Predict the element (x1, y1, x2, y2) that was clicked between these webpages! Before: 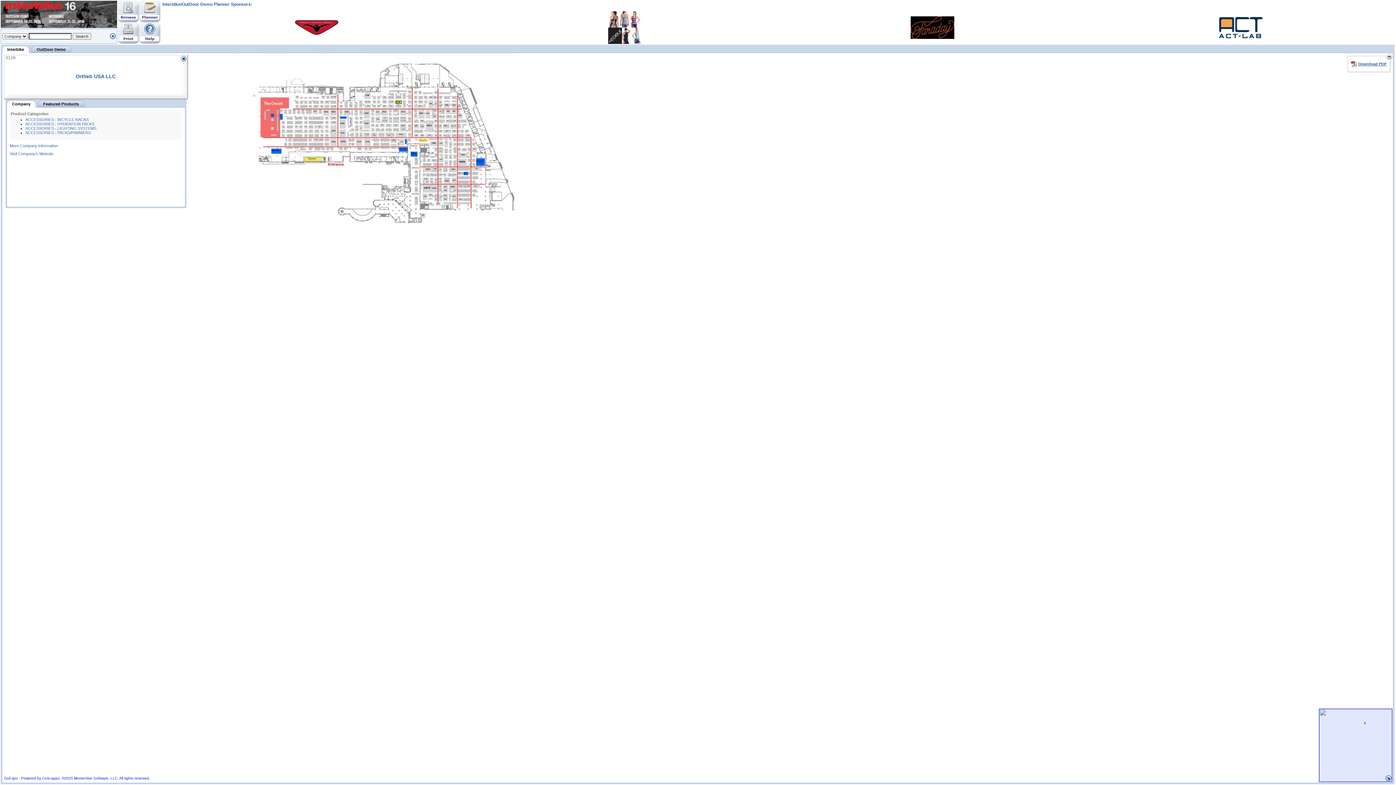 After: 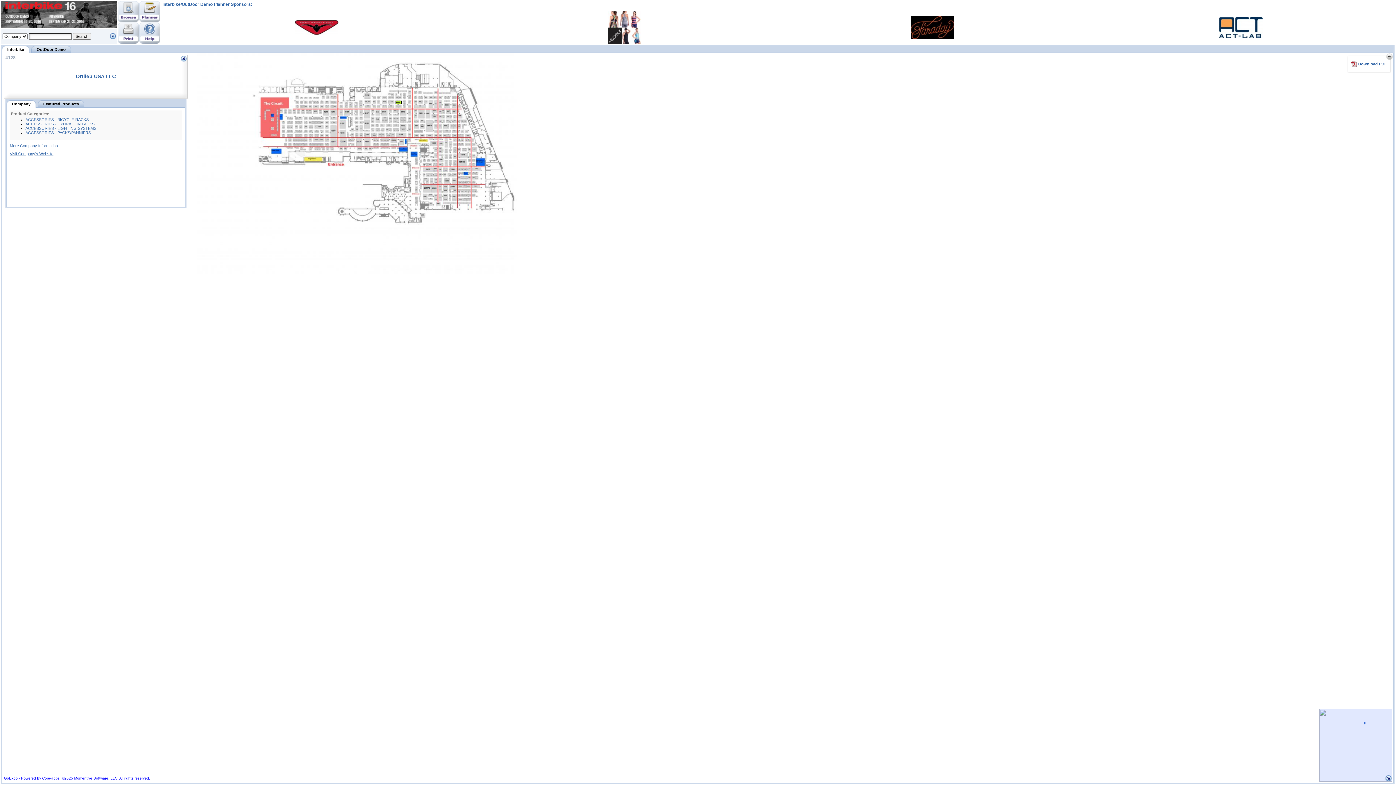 Action: bbox: (9, 151, 53, 156) label: Visit Company's Website